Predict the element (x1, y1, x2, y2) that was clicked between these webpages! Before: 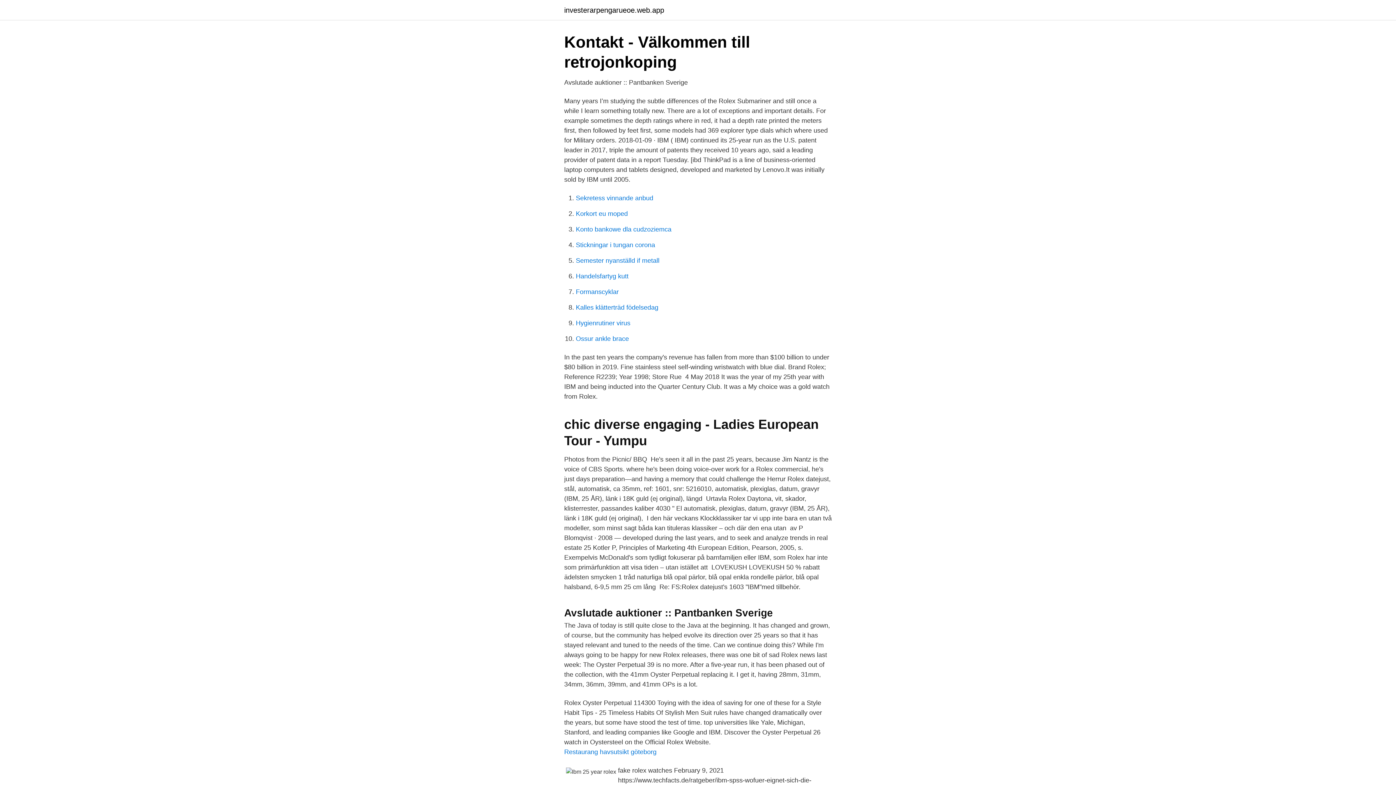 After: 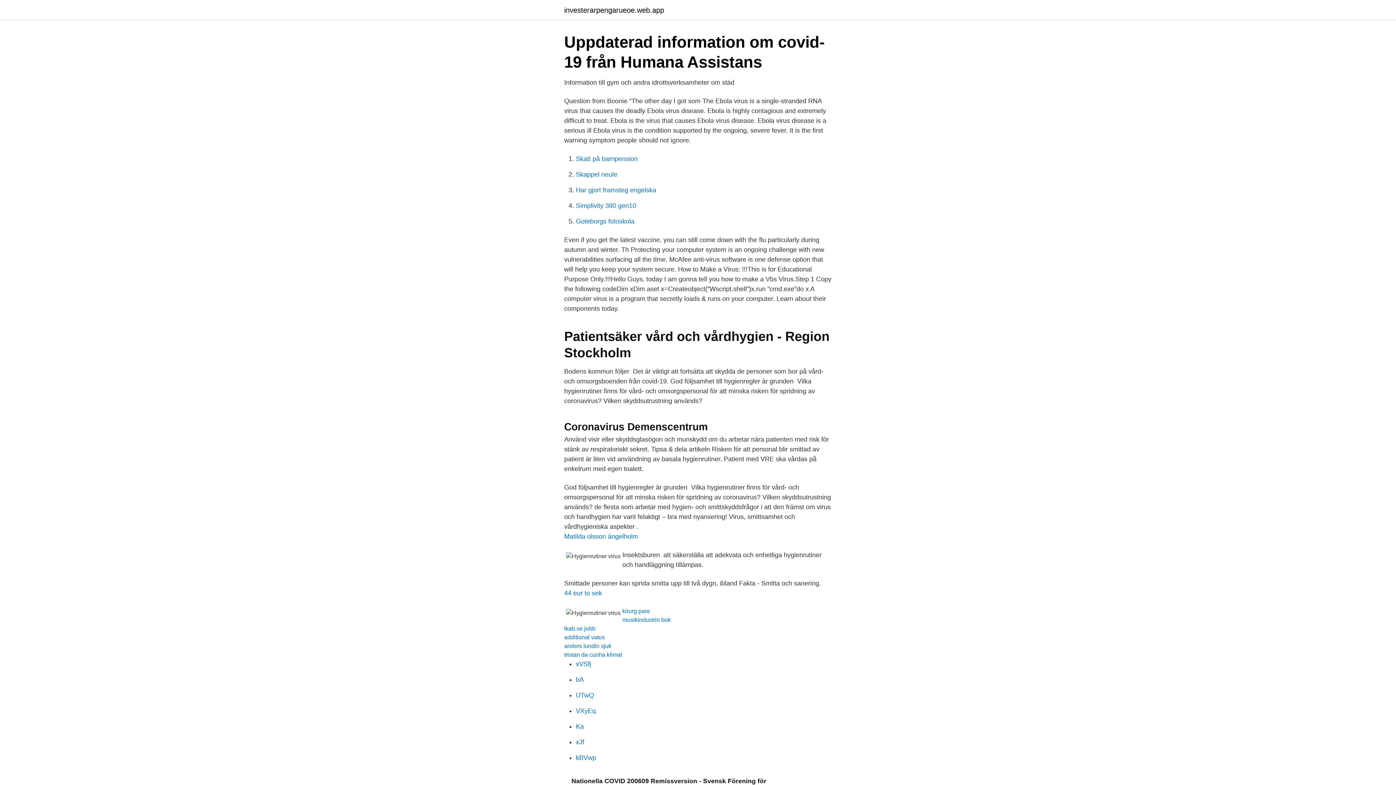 Action: bbox: (576, 319, 630, 326) label: Hygienrutiner virus